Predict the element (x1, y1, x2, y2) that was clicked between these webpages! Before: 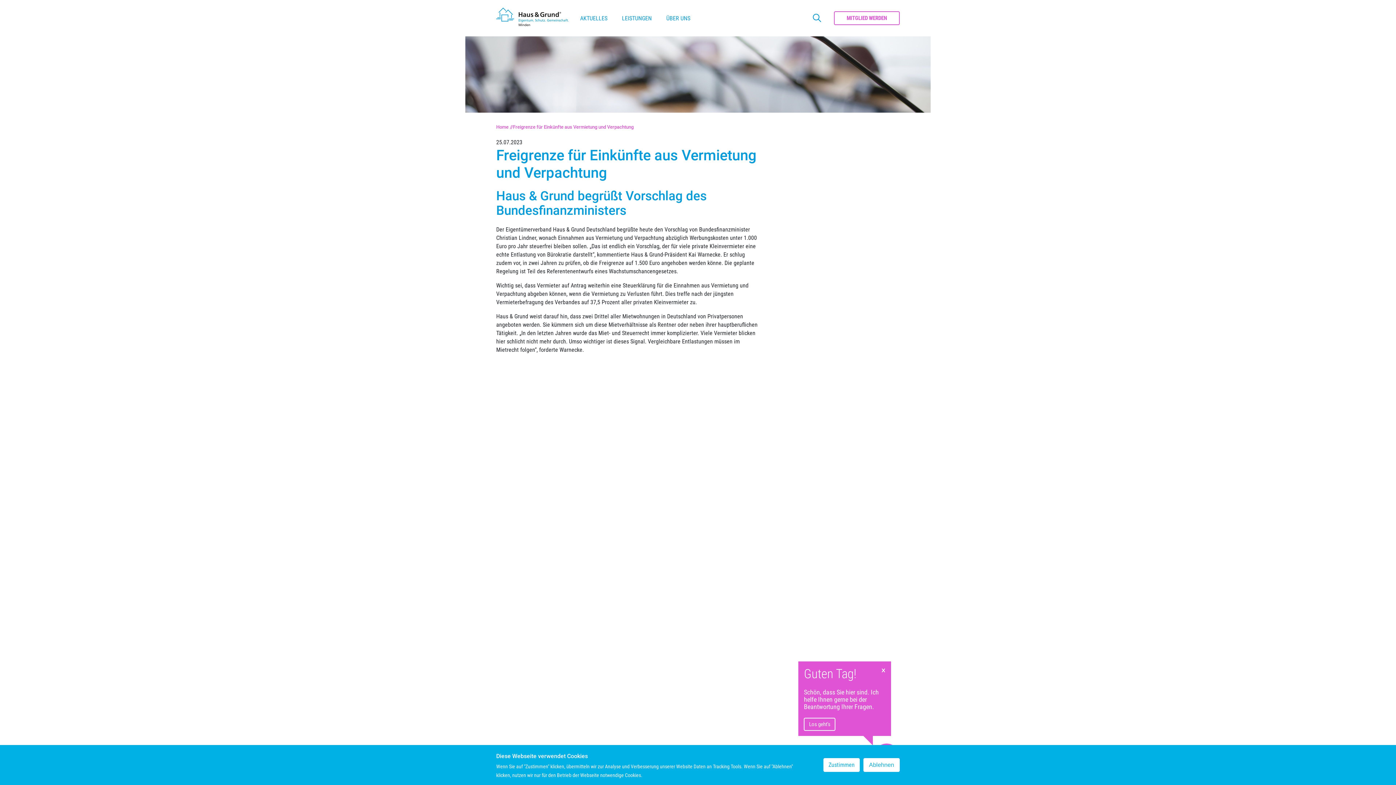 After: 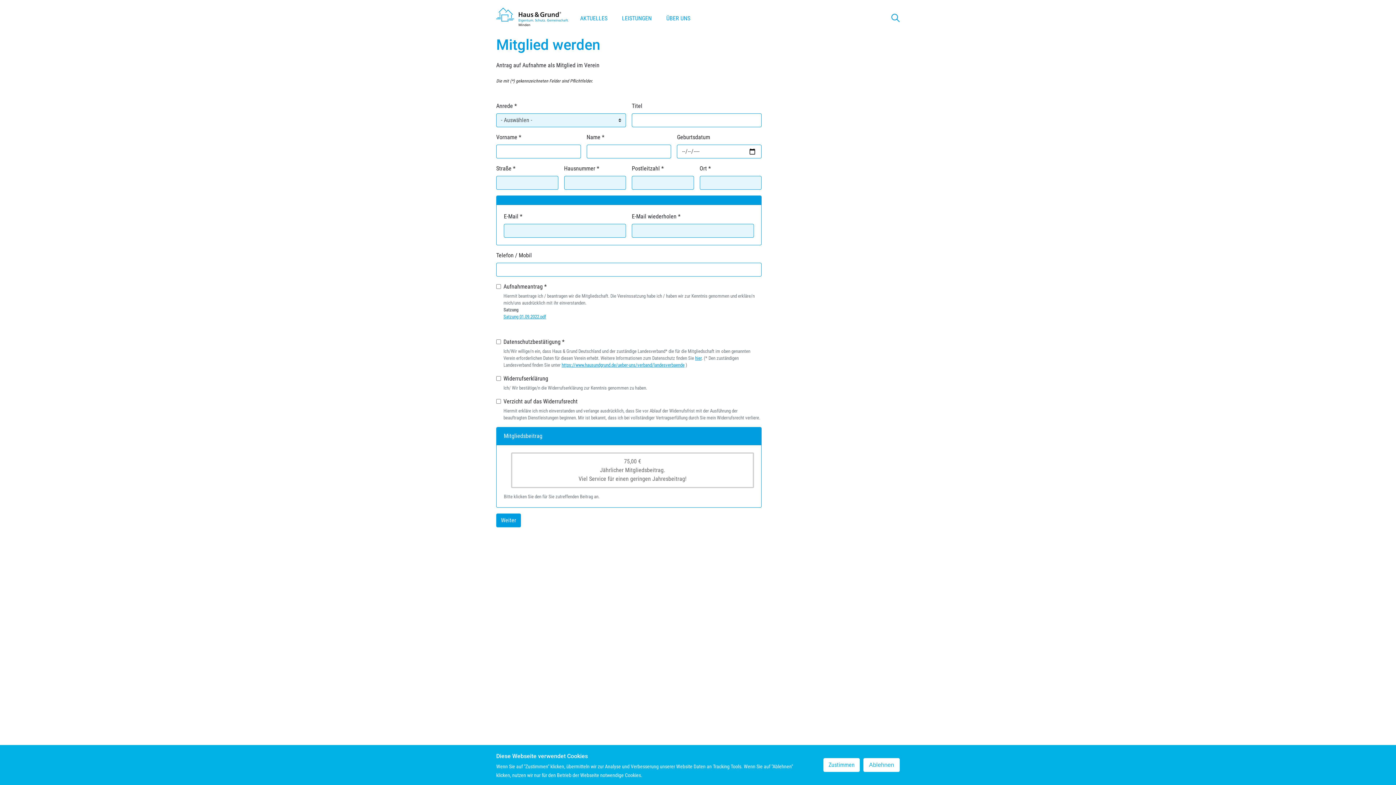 Action: label: MITGLIED WERDEN bbox: (834, 11, 900, 25)